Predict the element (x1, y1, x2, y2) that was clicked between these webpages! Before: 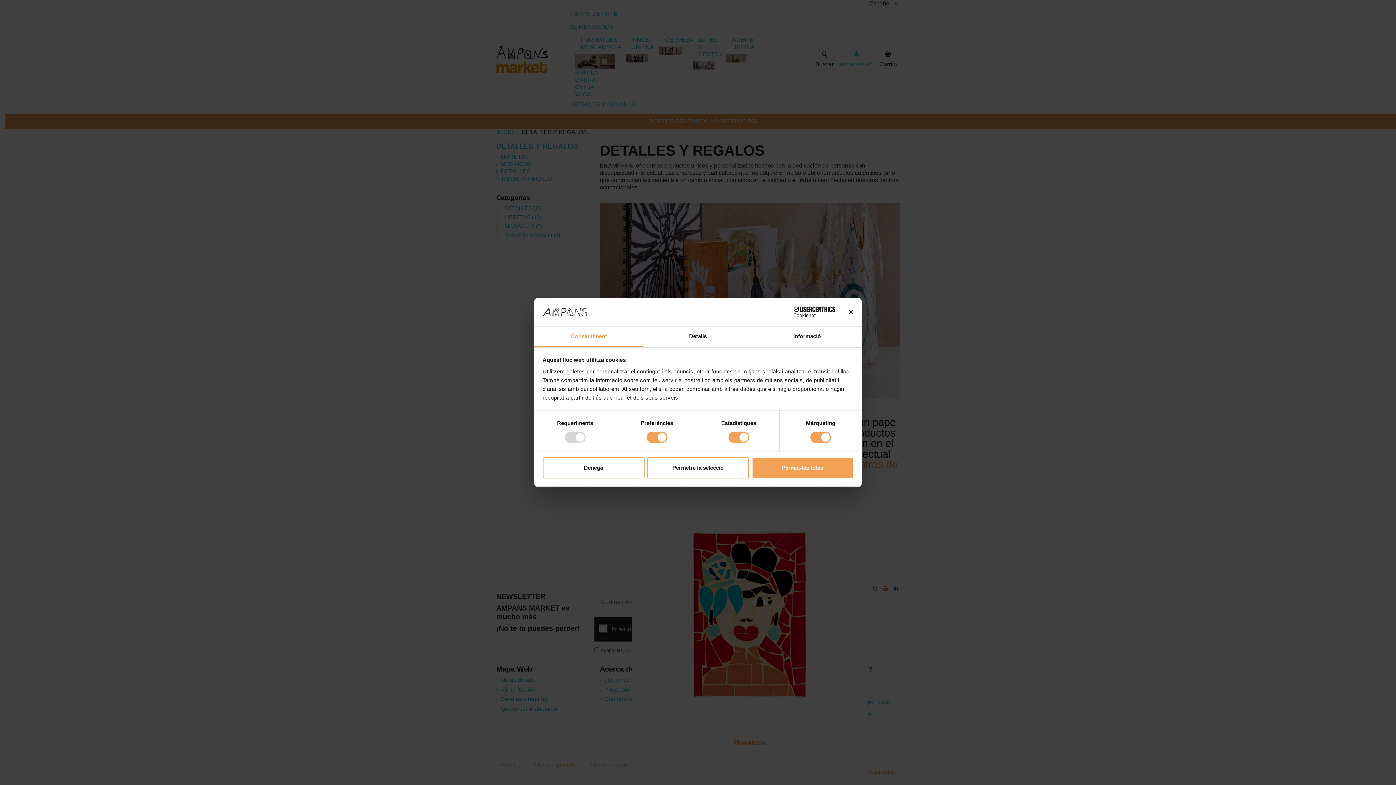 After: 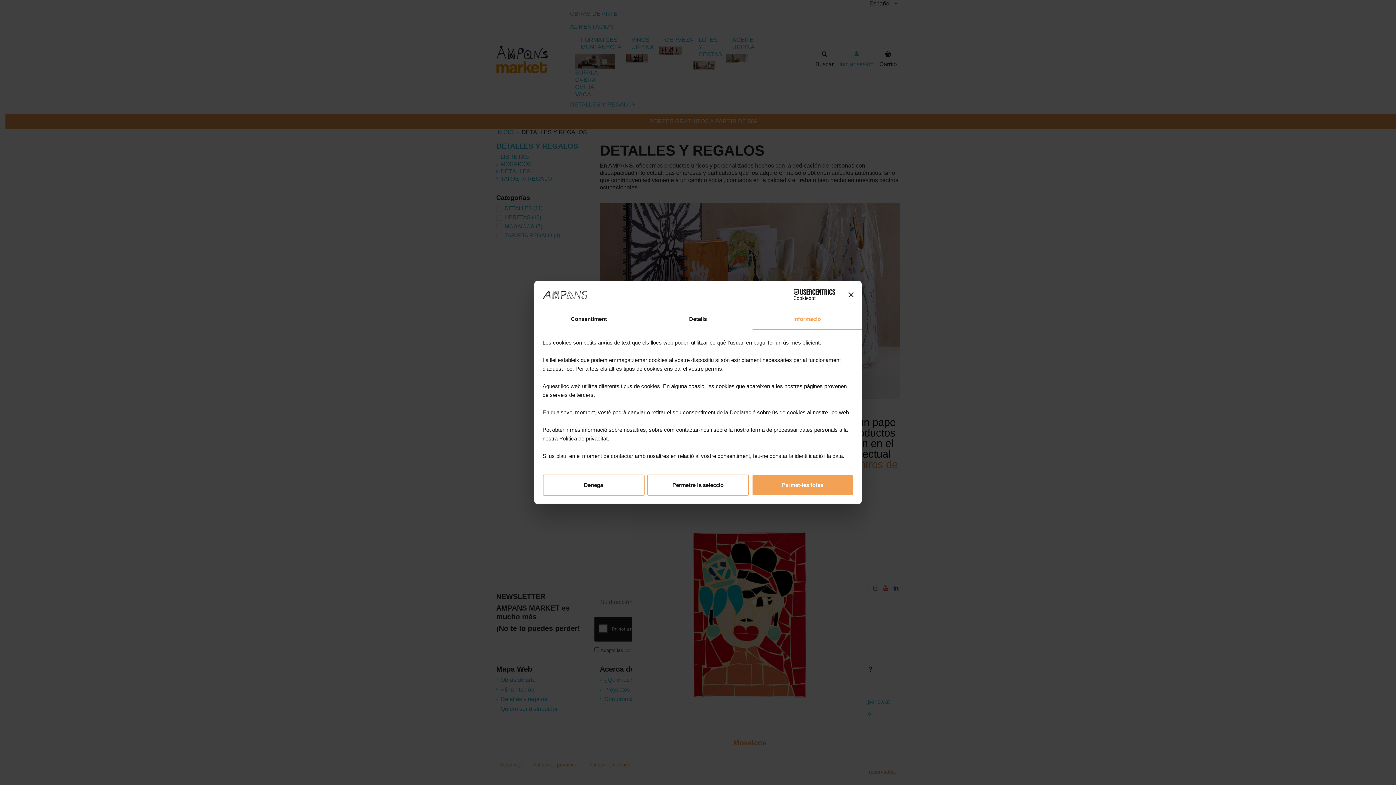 Action: bbox: (752, 326, 861, 347) label: Informació